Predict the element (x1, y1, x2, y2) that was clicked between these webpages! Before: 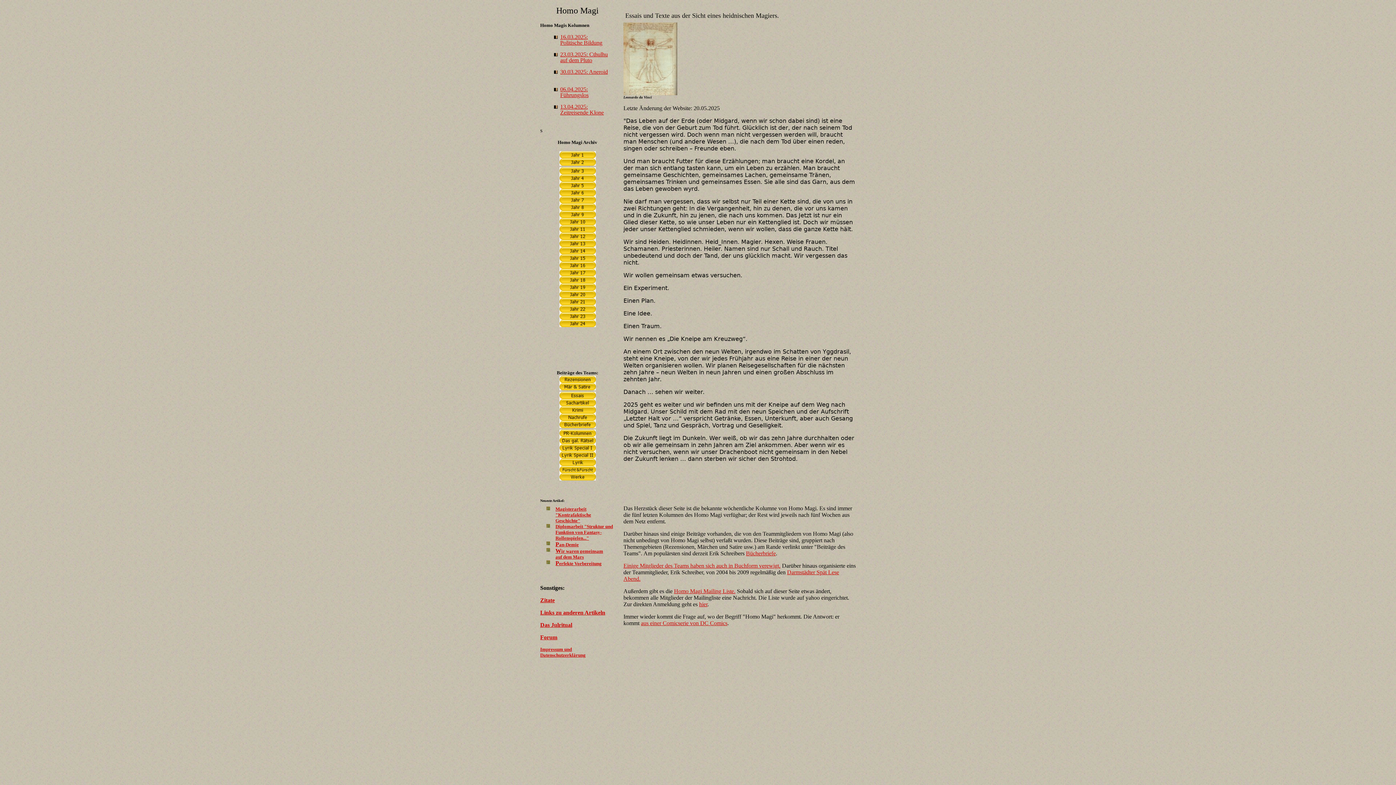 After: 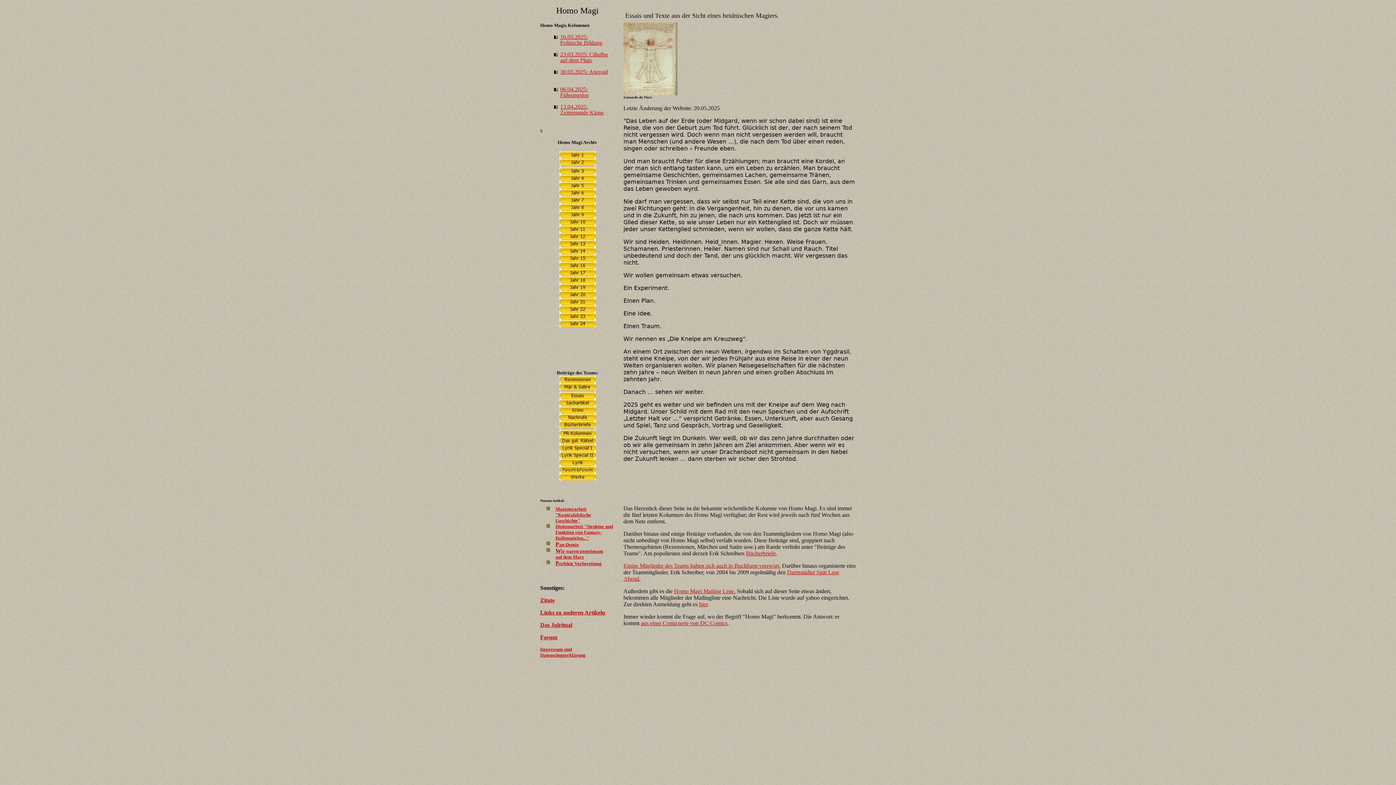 Action: bbox: (540, 622, 572, 628) label: Das Julritual